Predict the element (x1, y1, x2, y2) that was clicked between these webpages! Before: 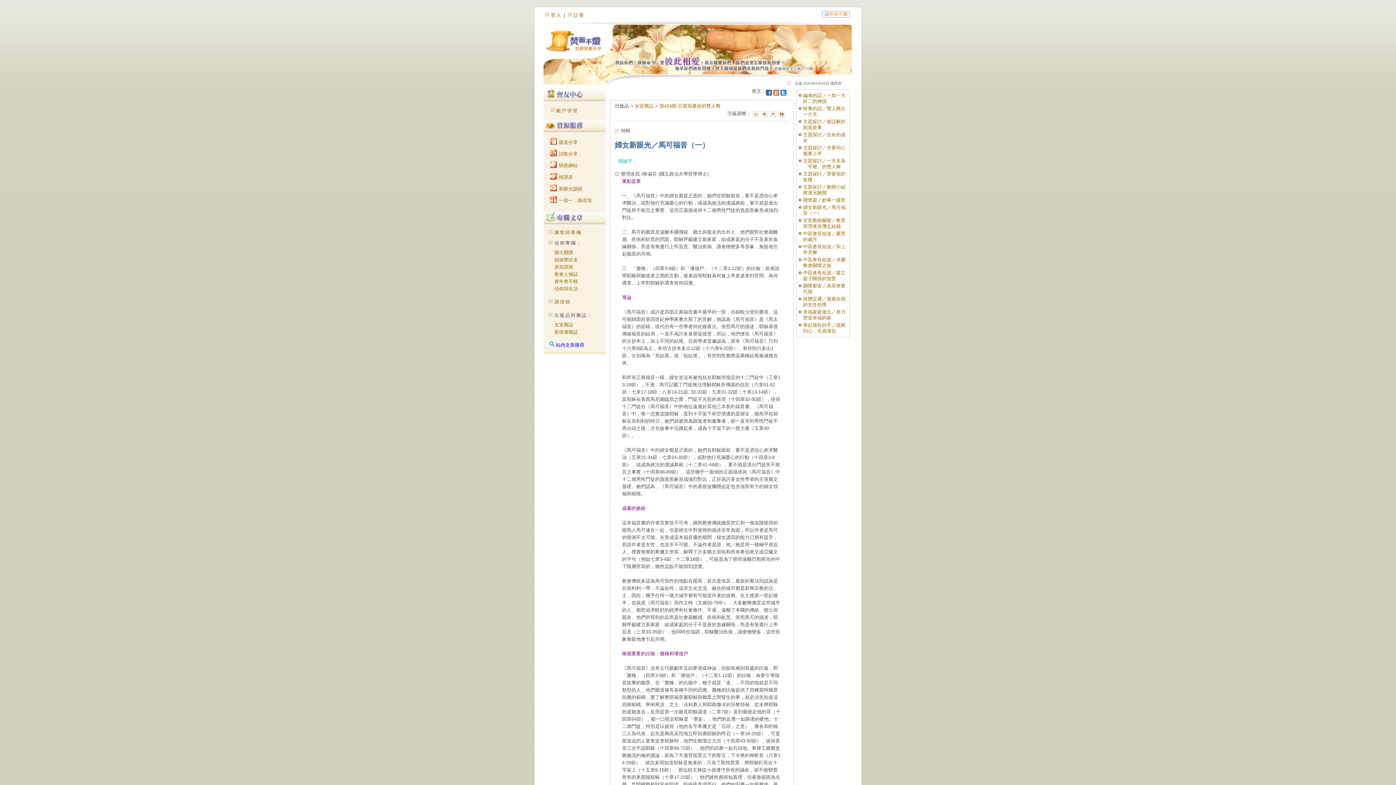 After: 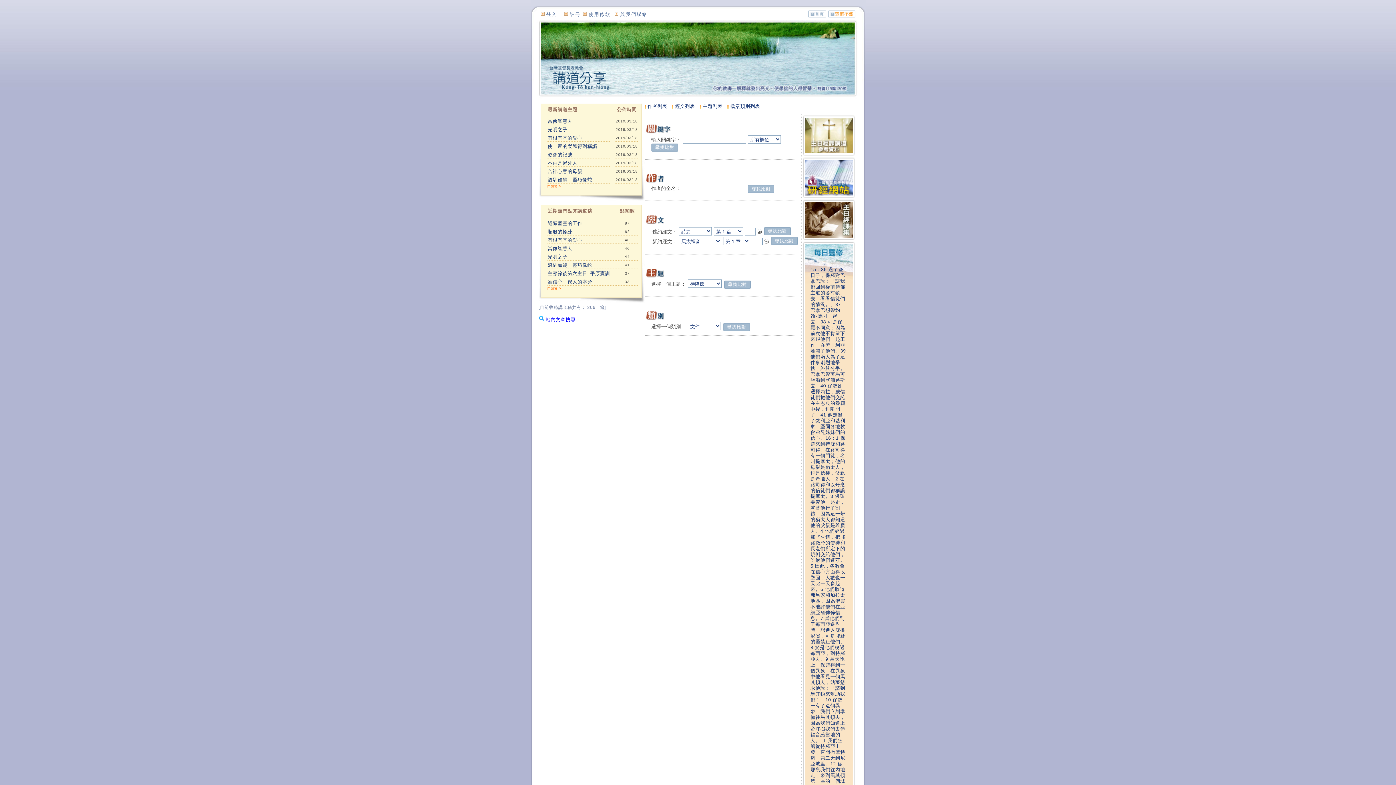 Action: label:  講道分享 bbox: (550, 139, 577, 145)